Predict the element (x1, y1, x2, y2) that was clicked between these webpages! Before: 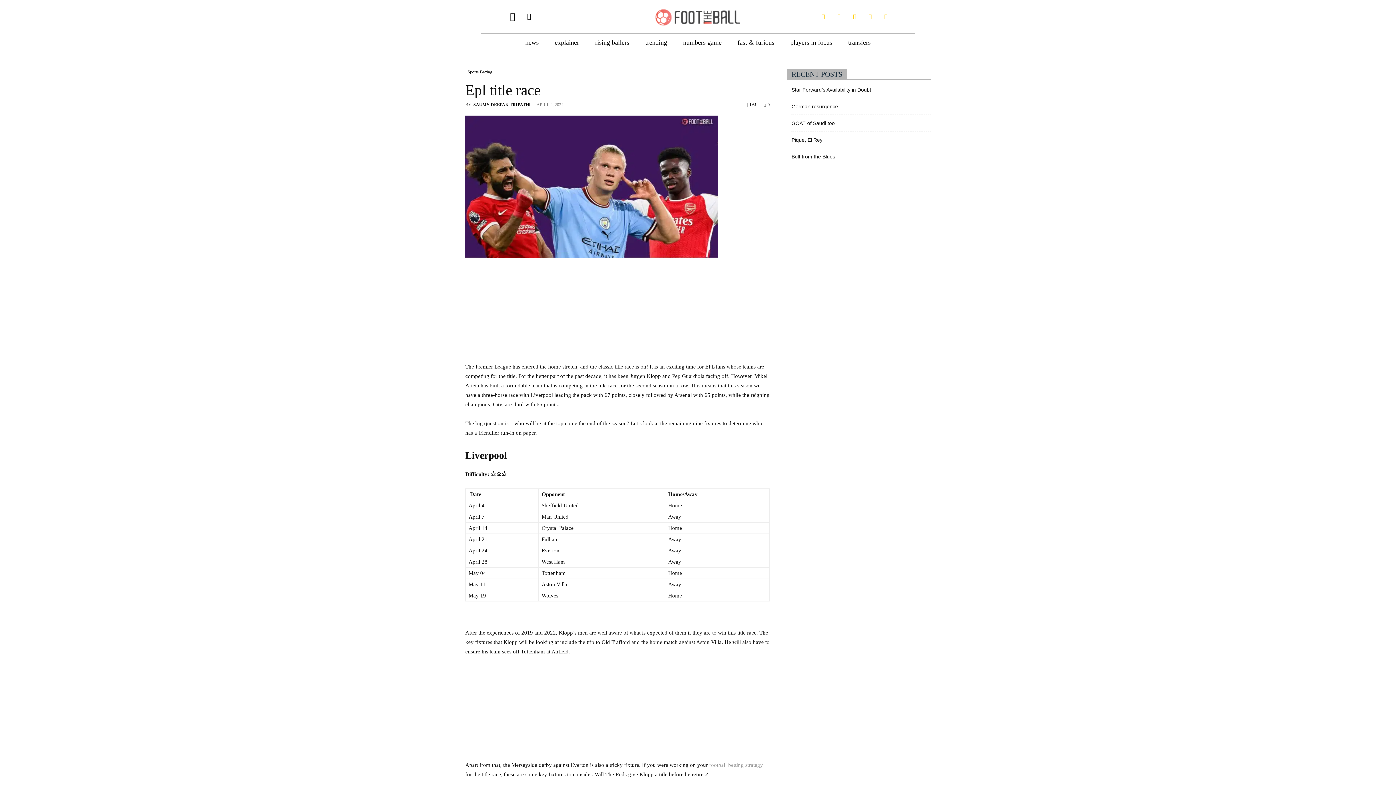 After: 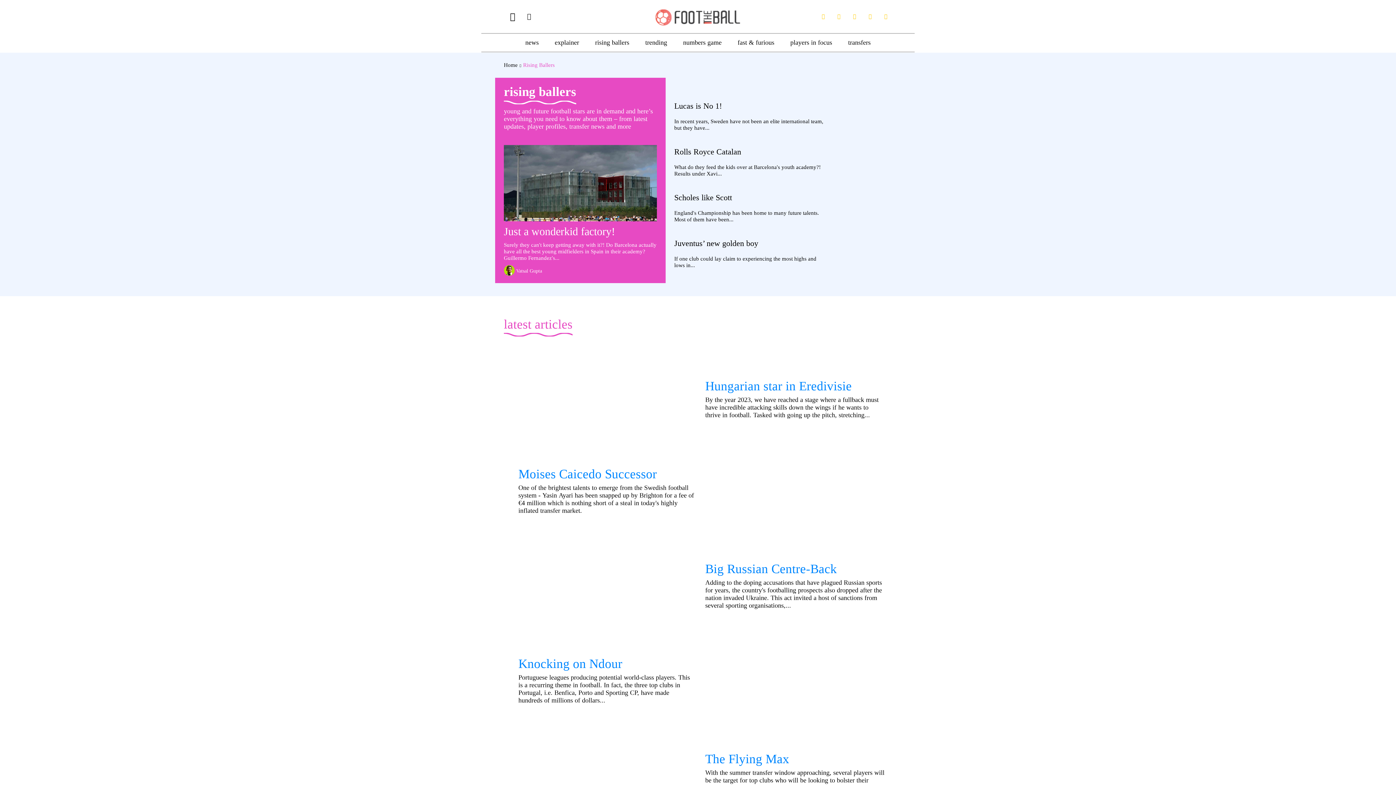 Action: bbox: (590, 33, 634, 51) label: rising ballers